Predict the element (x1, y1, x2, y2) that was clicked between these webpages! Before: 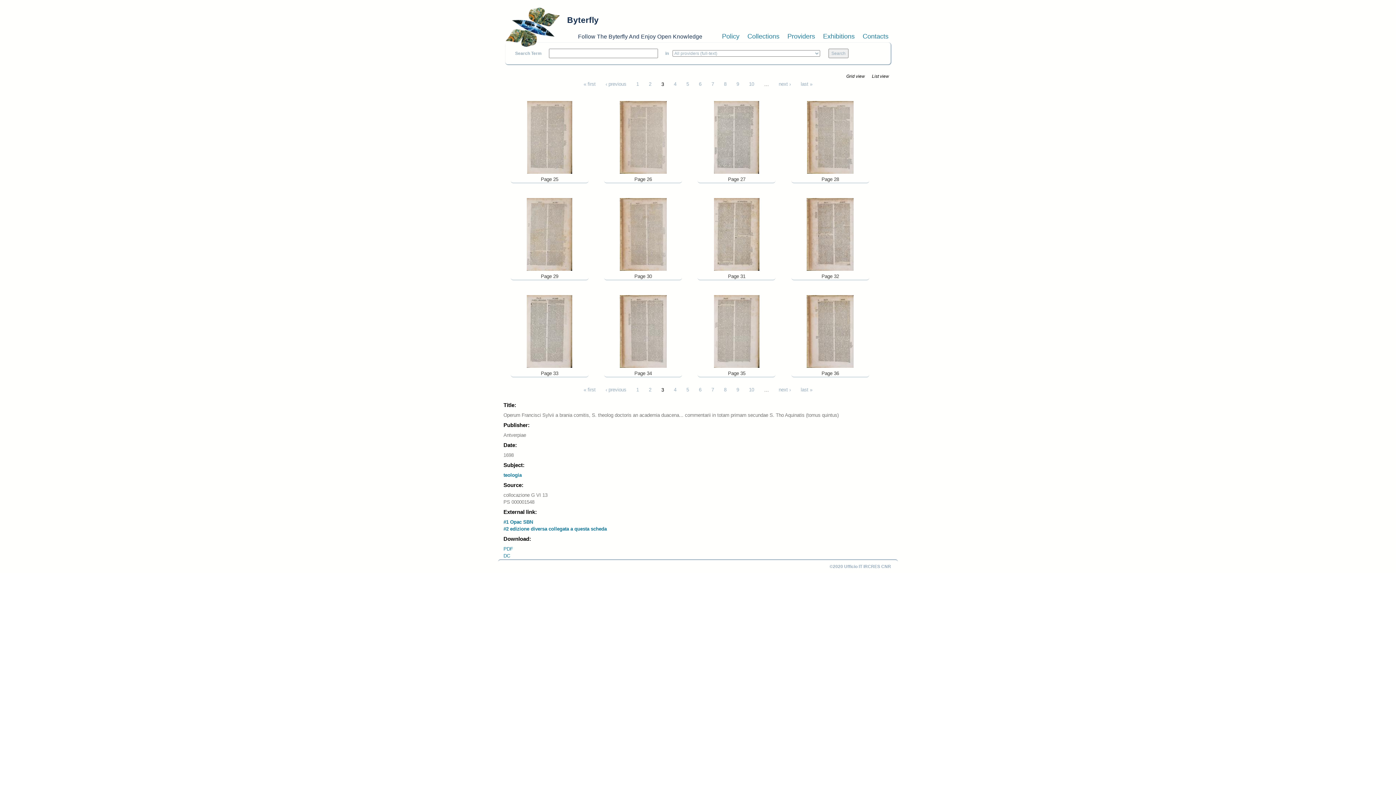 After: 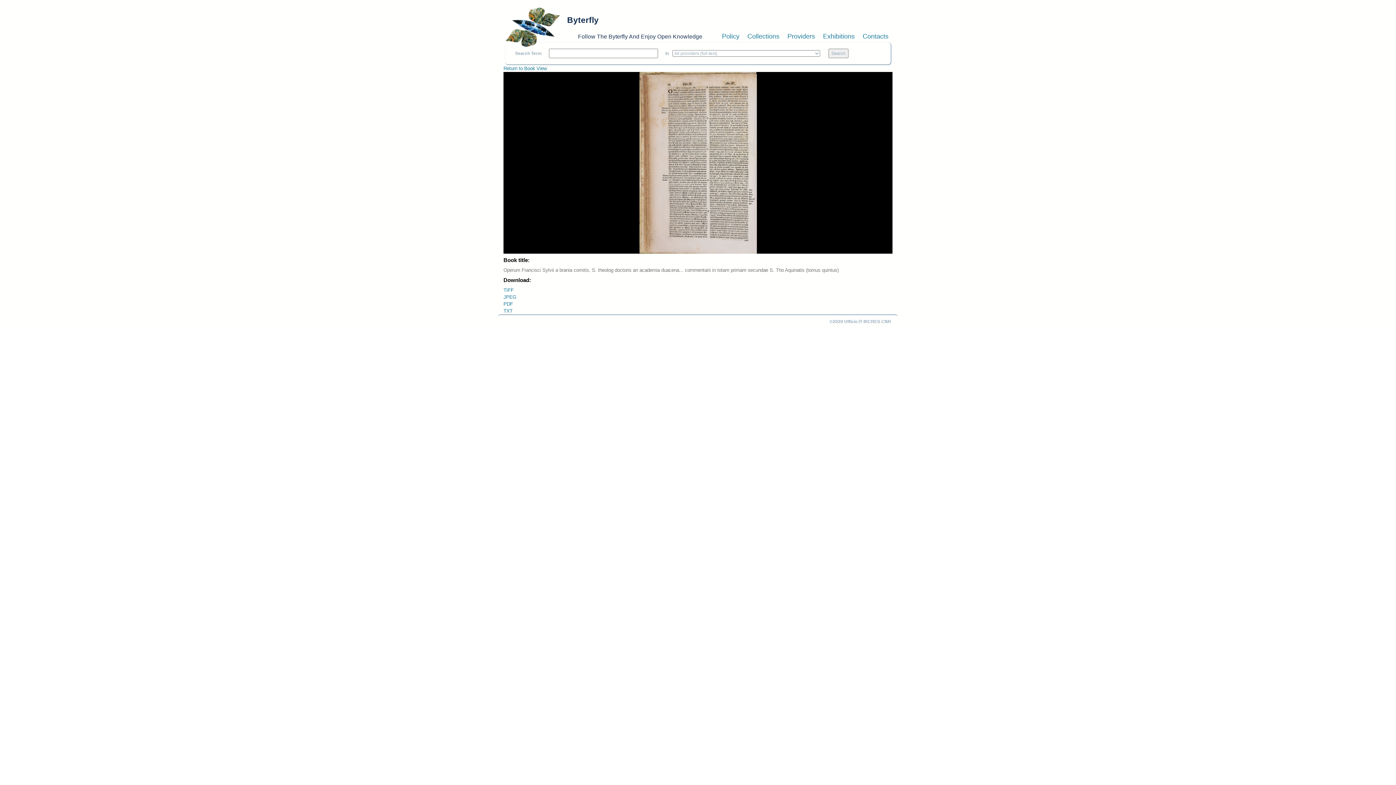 Action: bbox: (821, 370, 839, 376) label: Page 36